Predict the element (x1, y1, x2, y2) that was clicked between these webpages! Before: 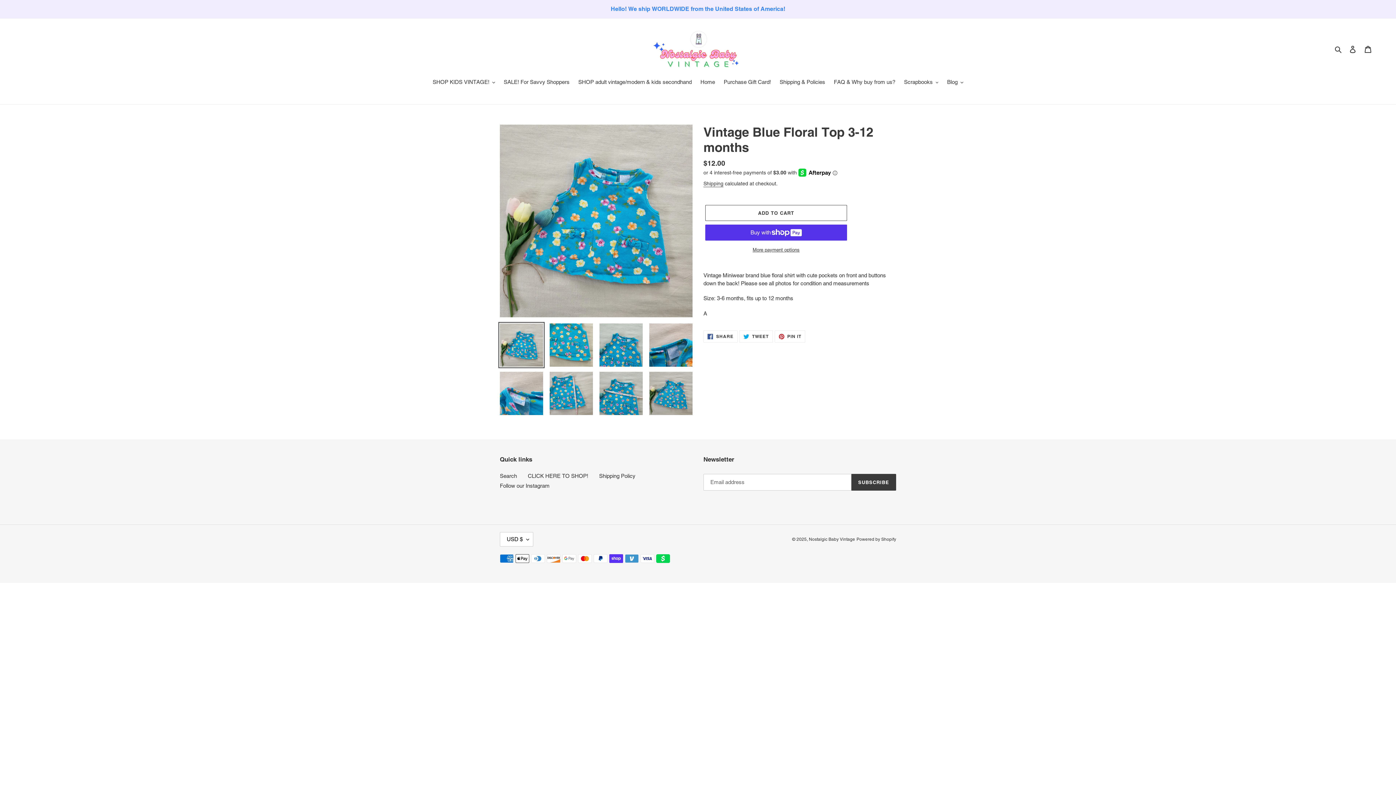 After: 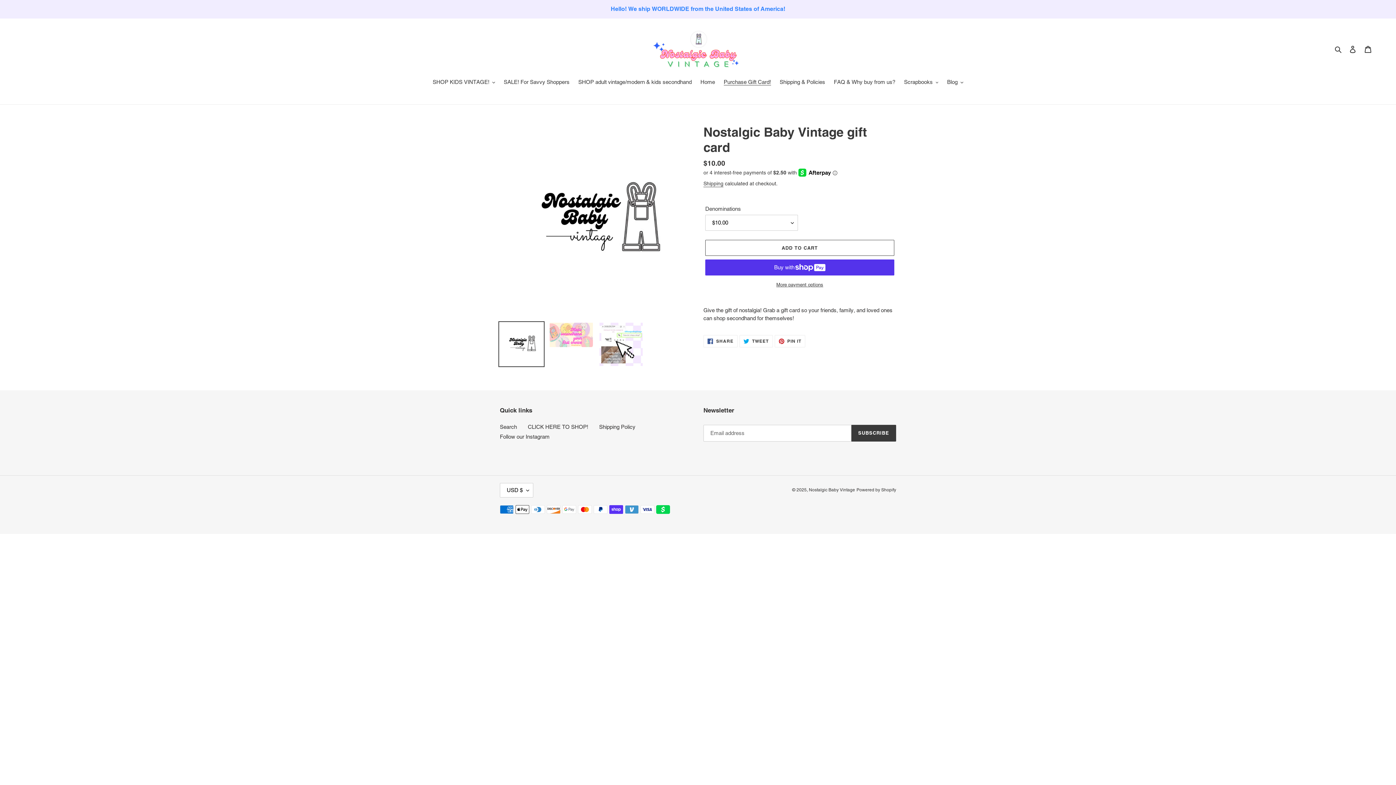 Action: bbox: (720, 78, 774, 87) label: Purchase Gift Card!